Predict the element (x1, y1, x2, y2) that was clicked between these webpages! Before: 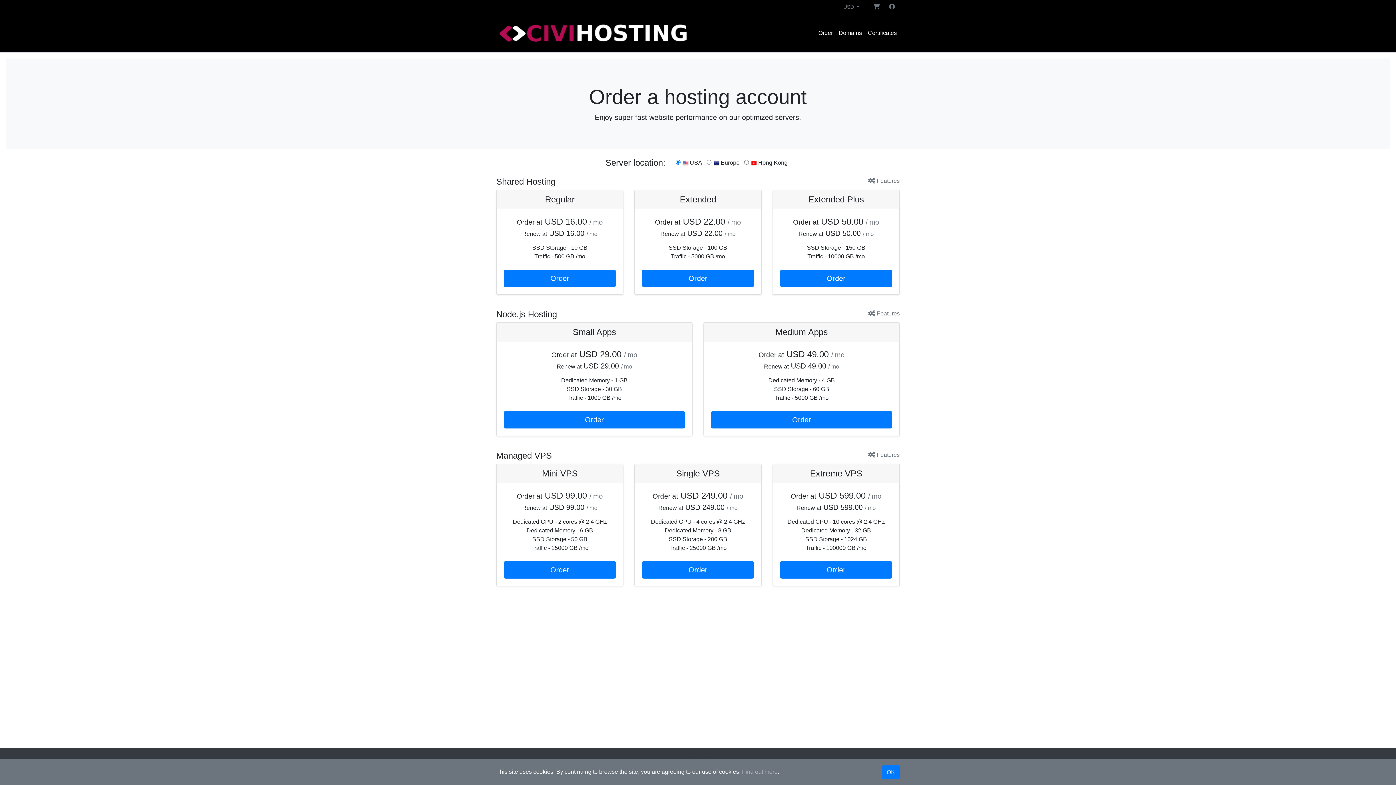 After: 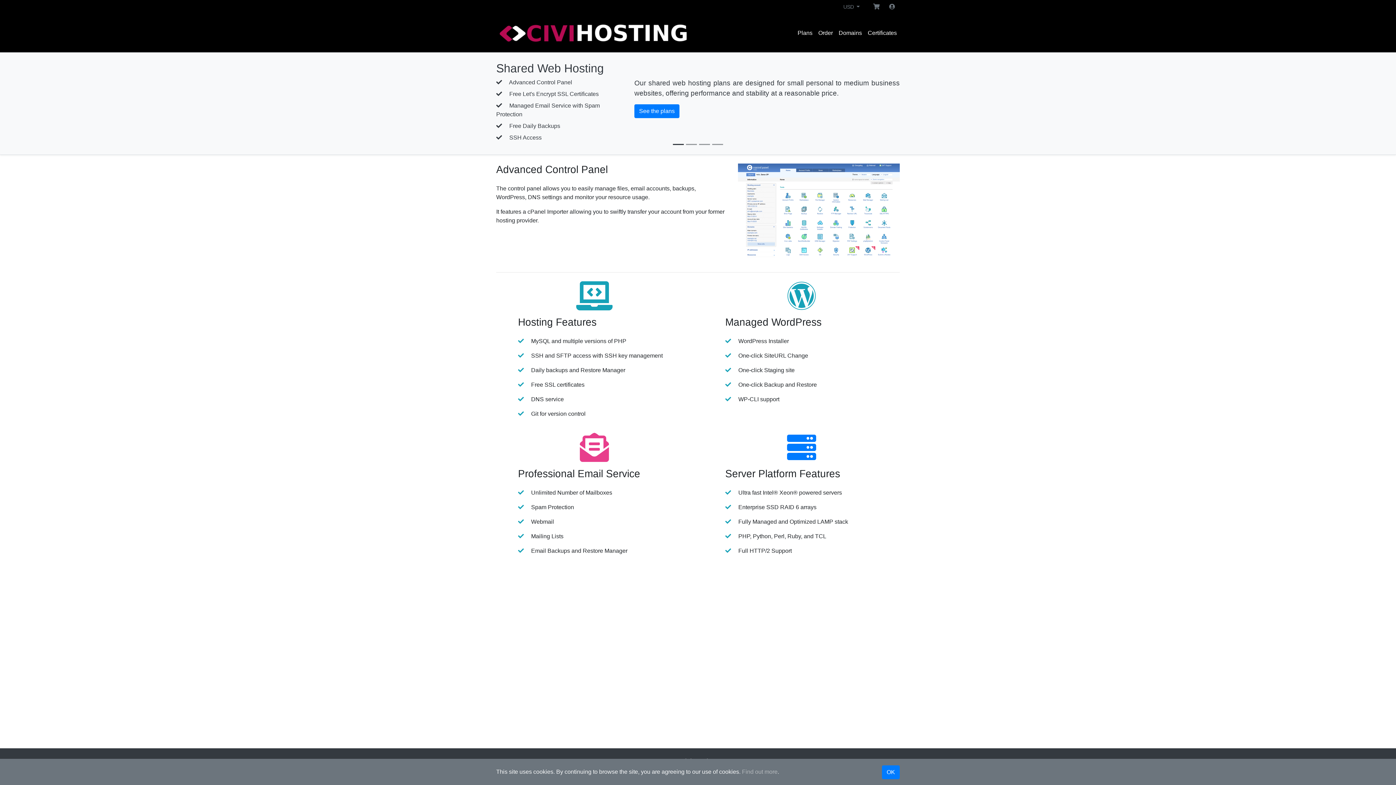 Action: bbox: (496, 16, 694, 49)